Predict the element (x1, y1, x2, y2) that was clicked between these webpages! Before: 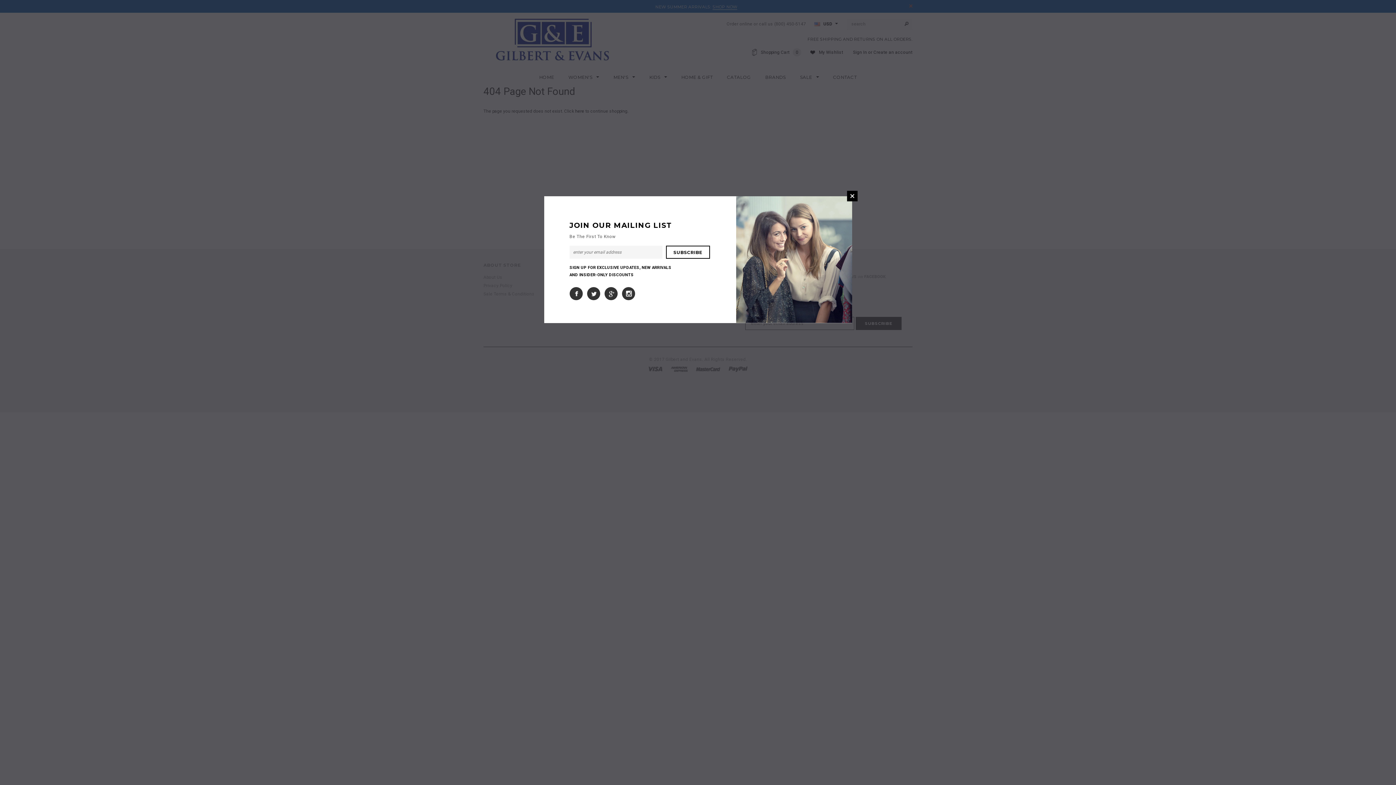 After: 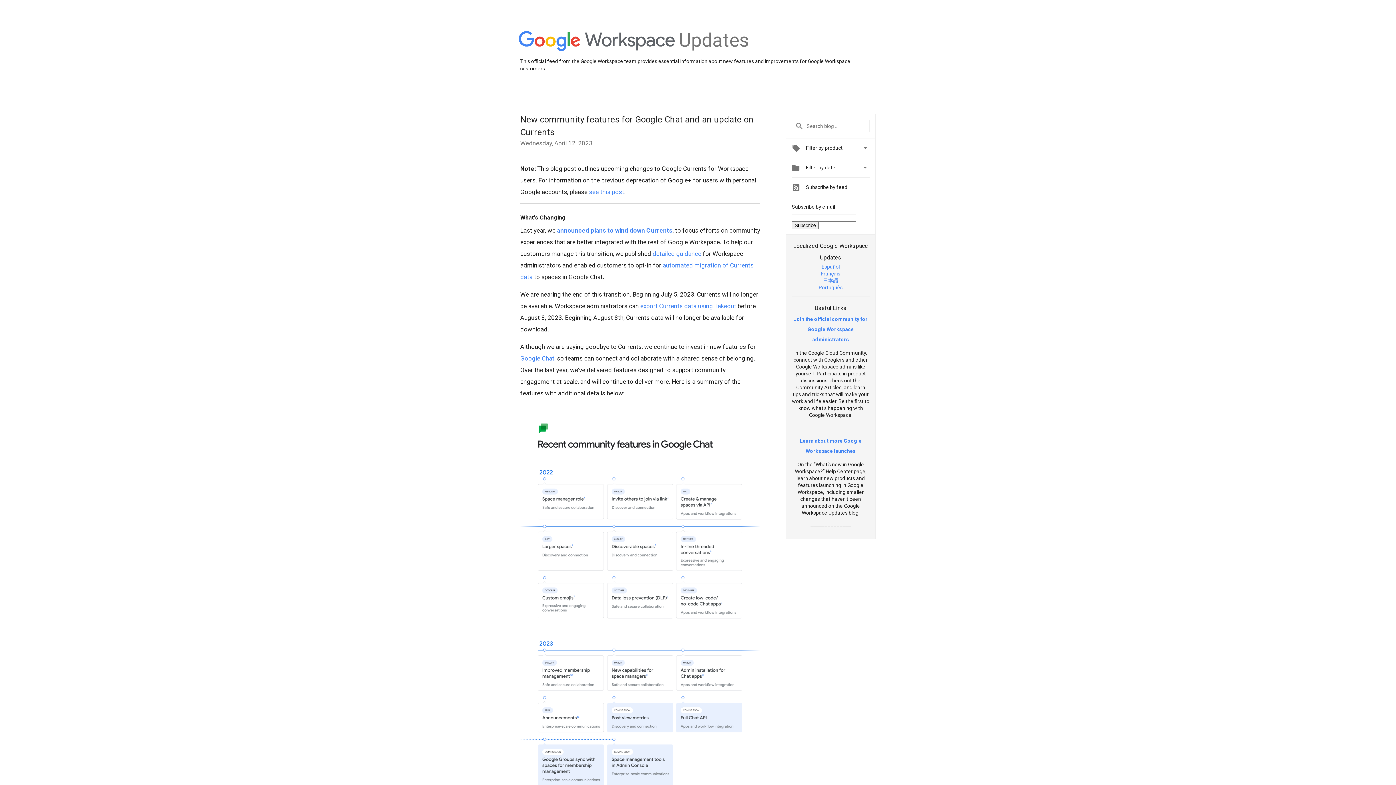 Action: bbox: (604, 287, 617, 300) label: Google +